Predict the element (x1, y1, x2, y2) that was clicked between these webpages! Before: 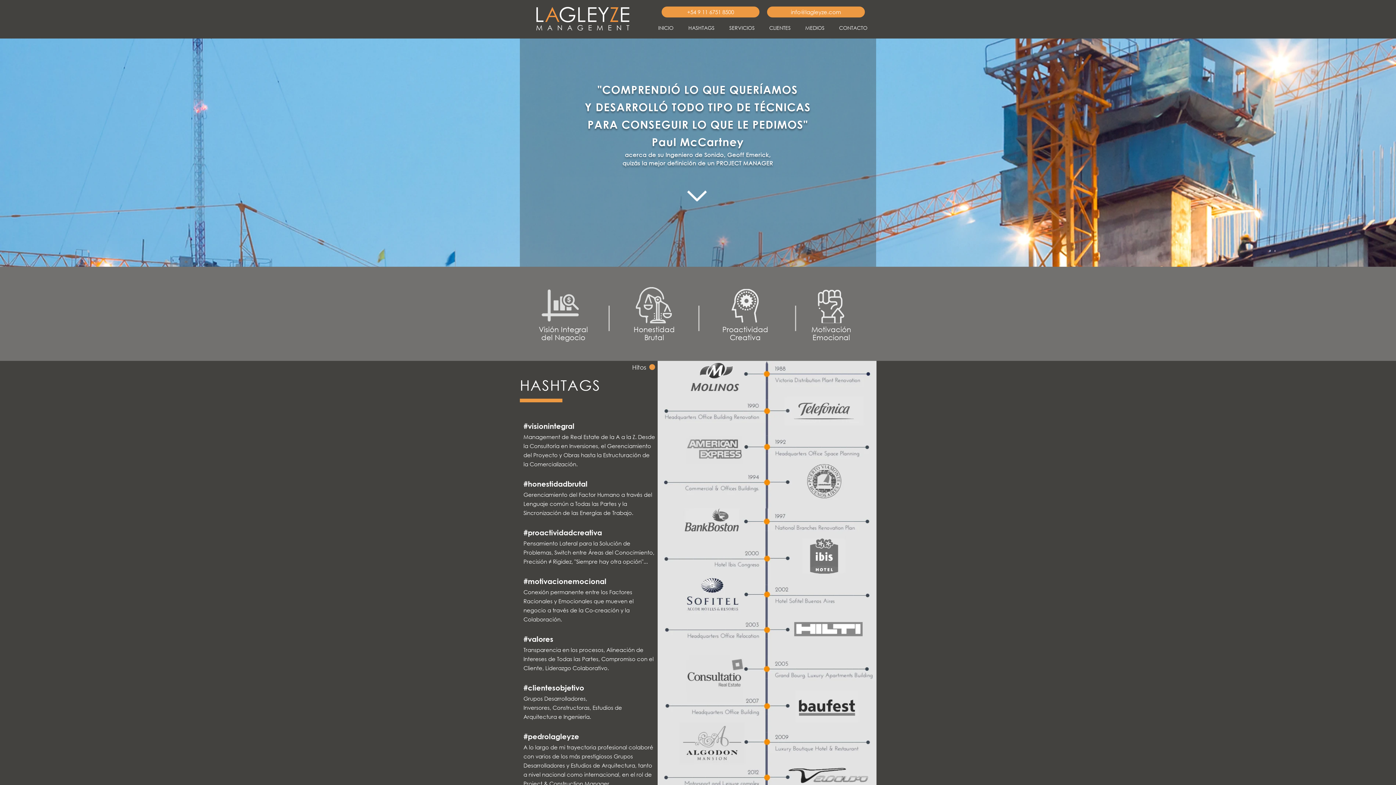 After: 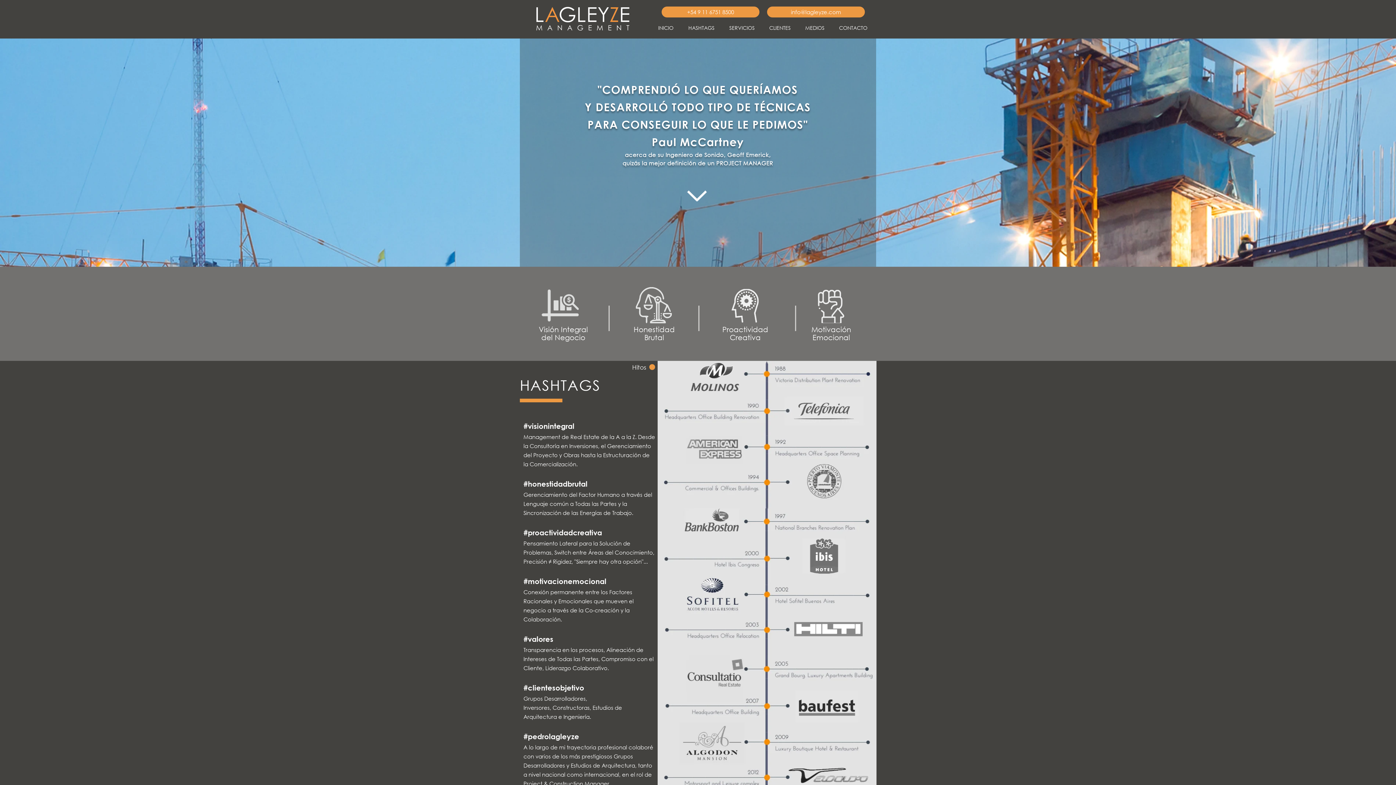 Action: bbox: (681, 17, 722, 38) label: HASHTAGS